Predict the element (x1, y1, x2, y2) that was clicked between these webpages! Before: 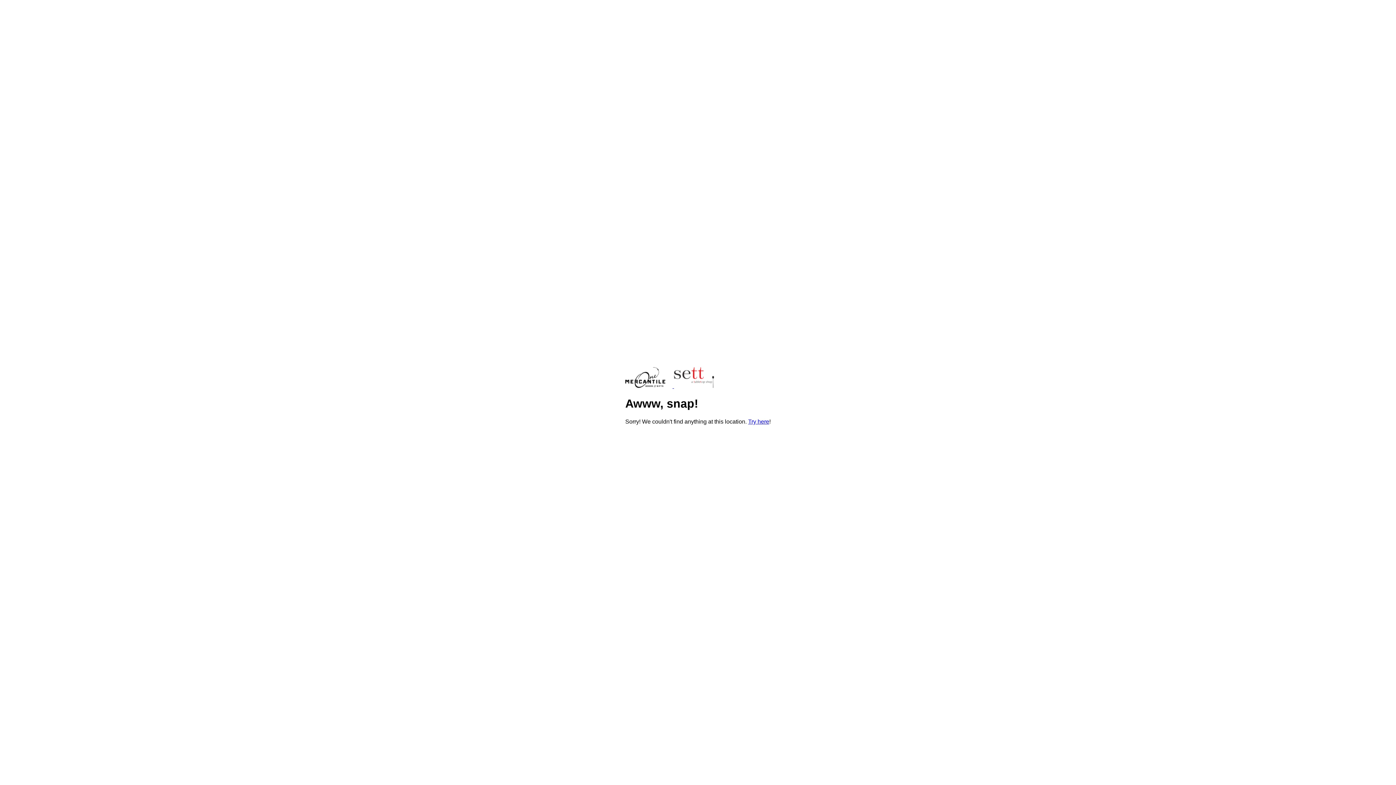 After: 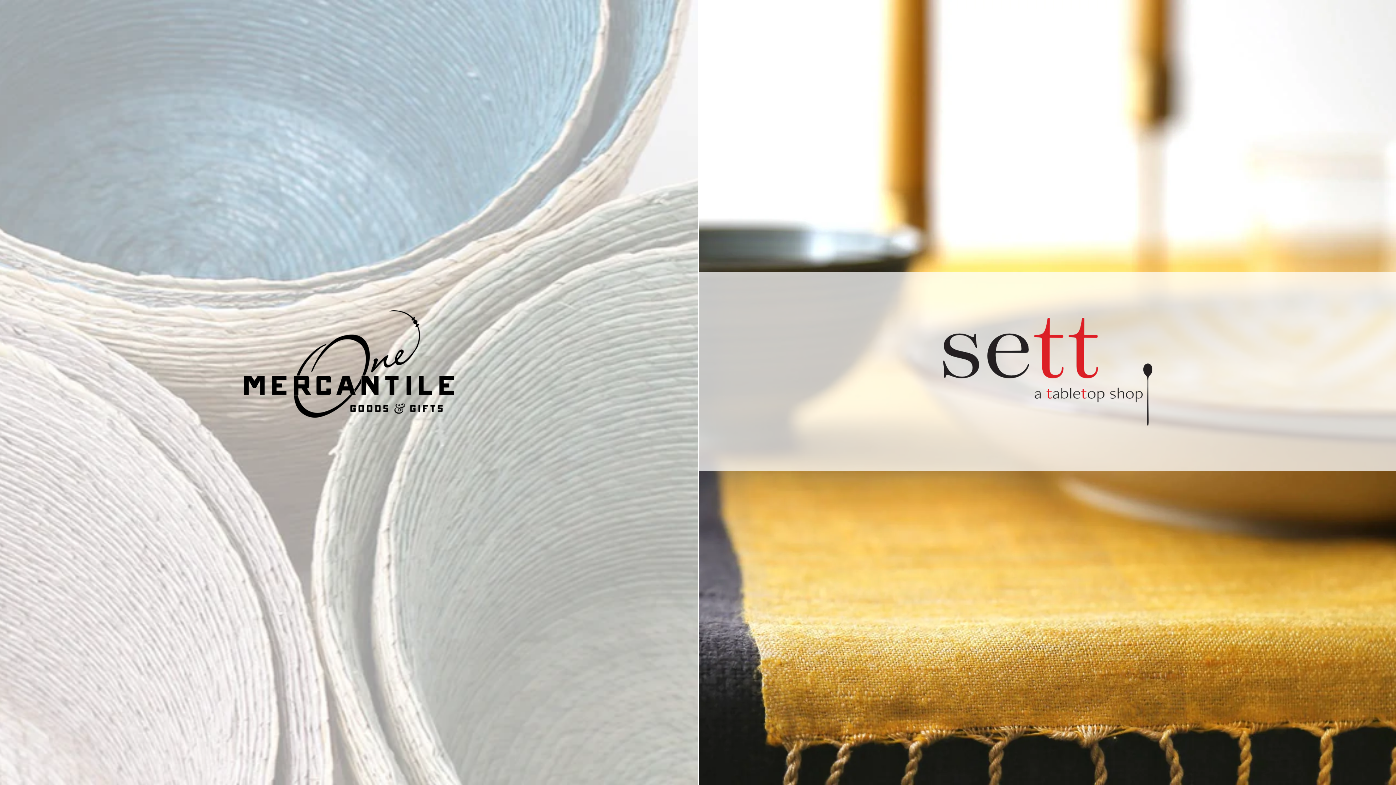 Action: label: Try here bbox: (748, 418, 769, 424)